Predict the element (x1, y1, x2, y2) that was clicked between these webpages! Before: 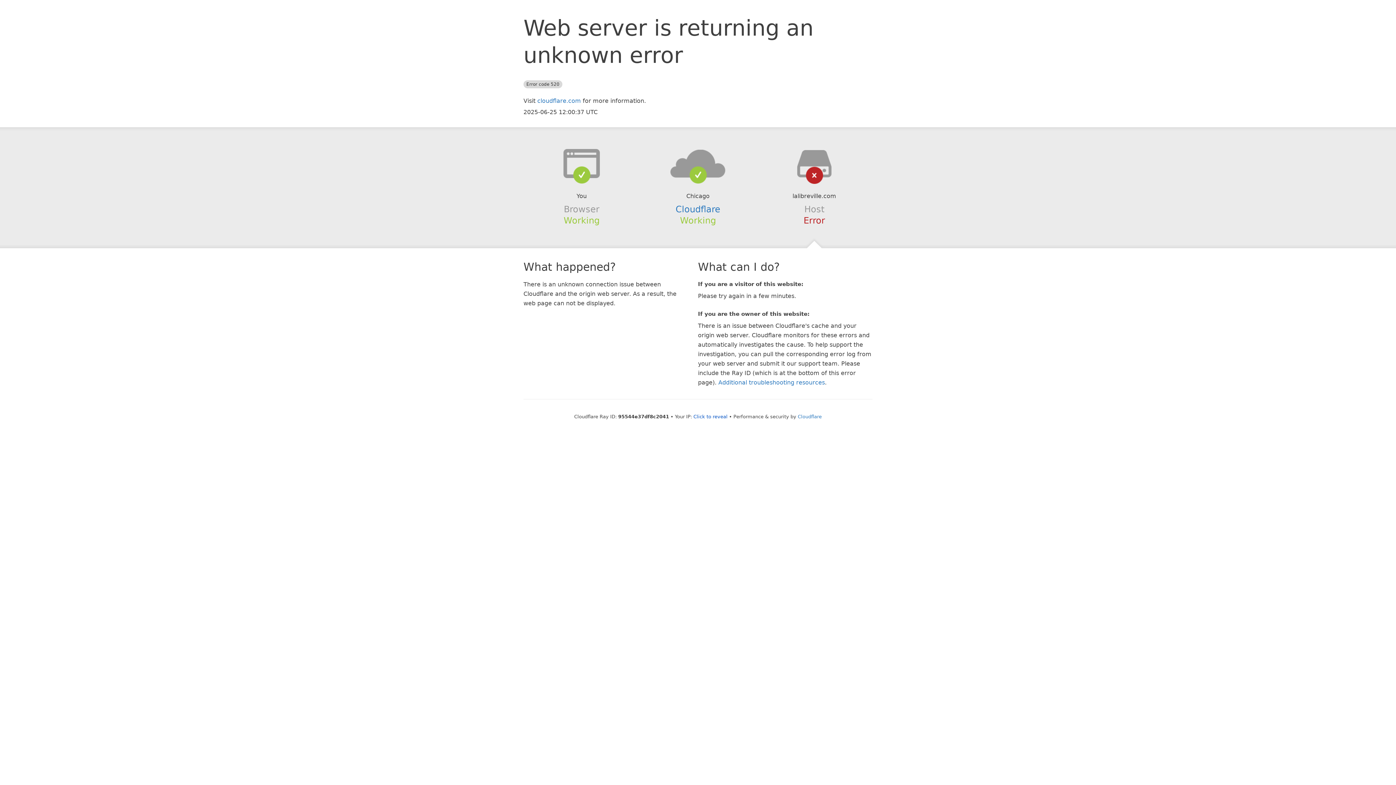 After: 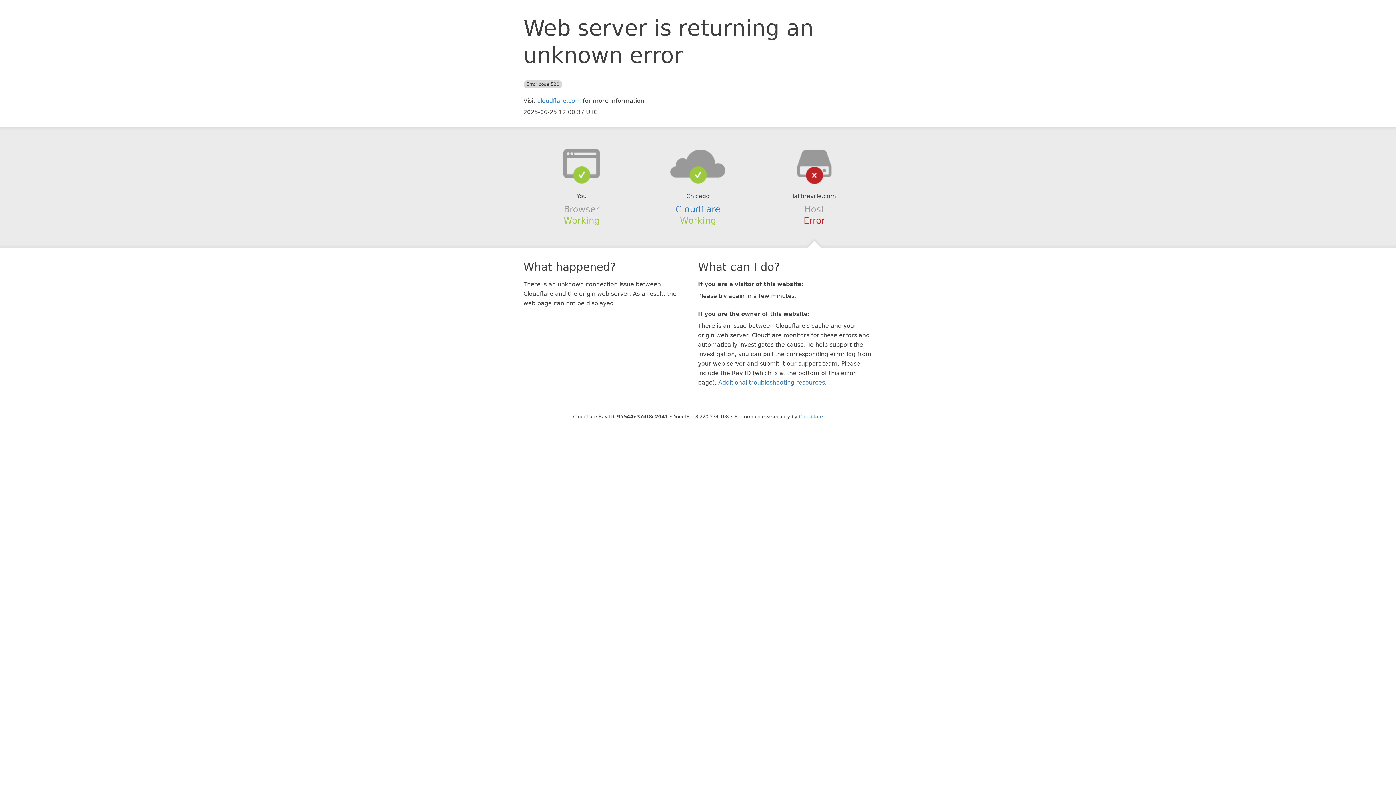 Action: bbox: (693, 414, 727, 419) label: Click to reveal